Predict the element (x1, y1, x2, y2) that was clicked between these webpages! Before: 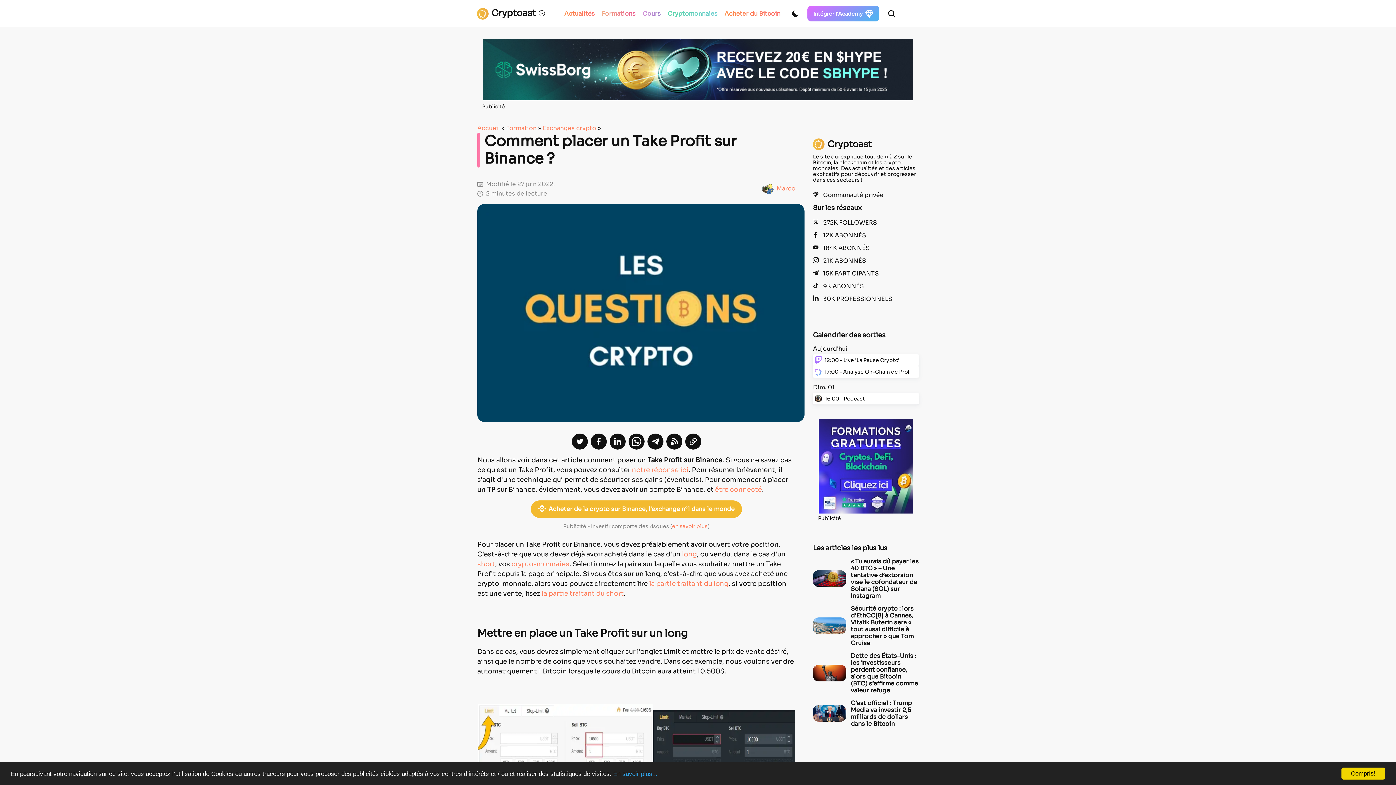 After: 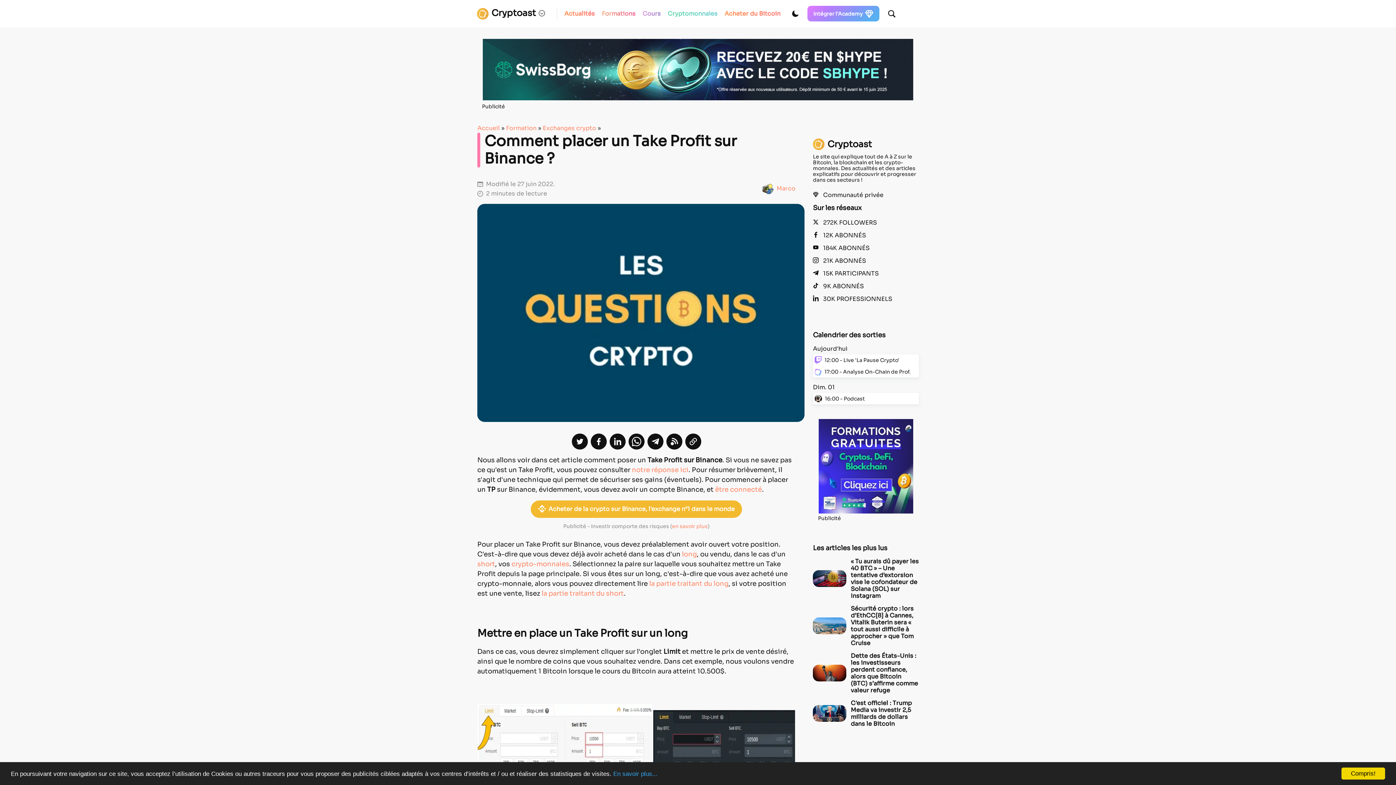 Action: bbox: (647, 433, 663, 449)